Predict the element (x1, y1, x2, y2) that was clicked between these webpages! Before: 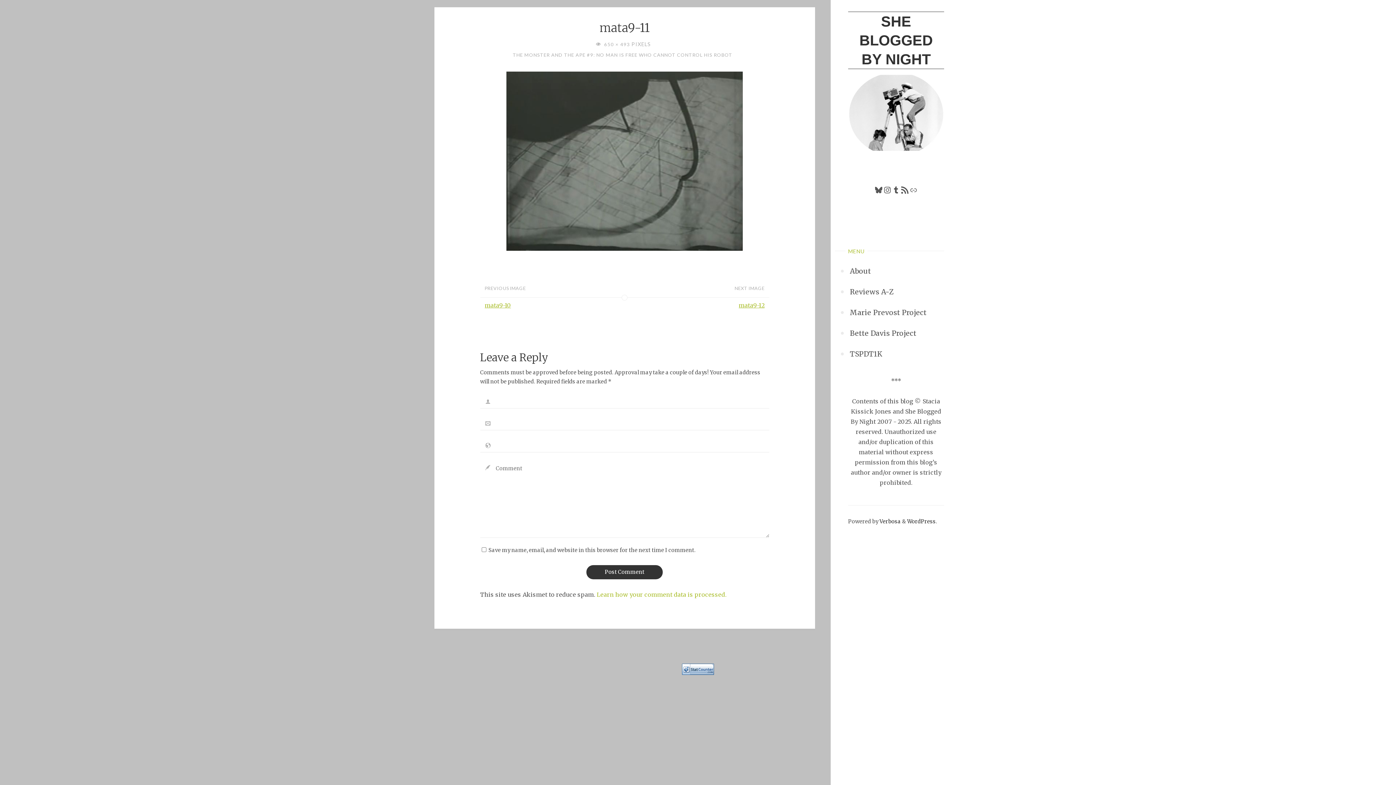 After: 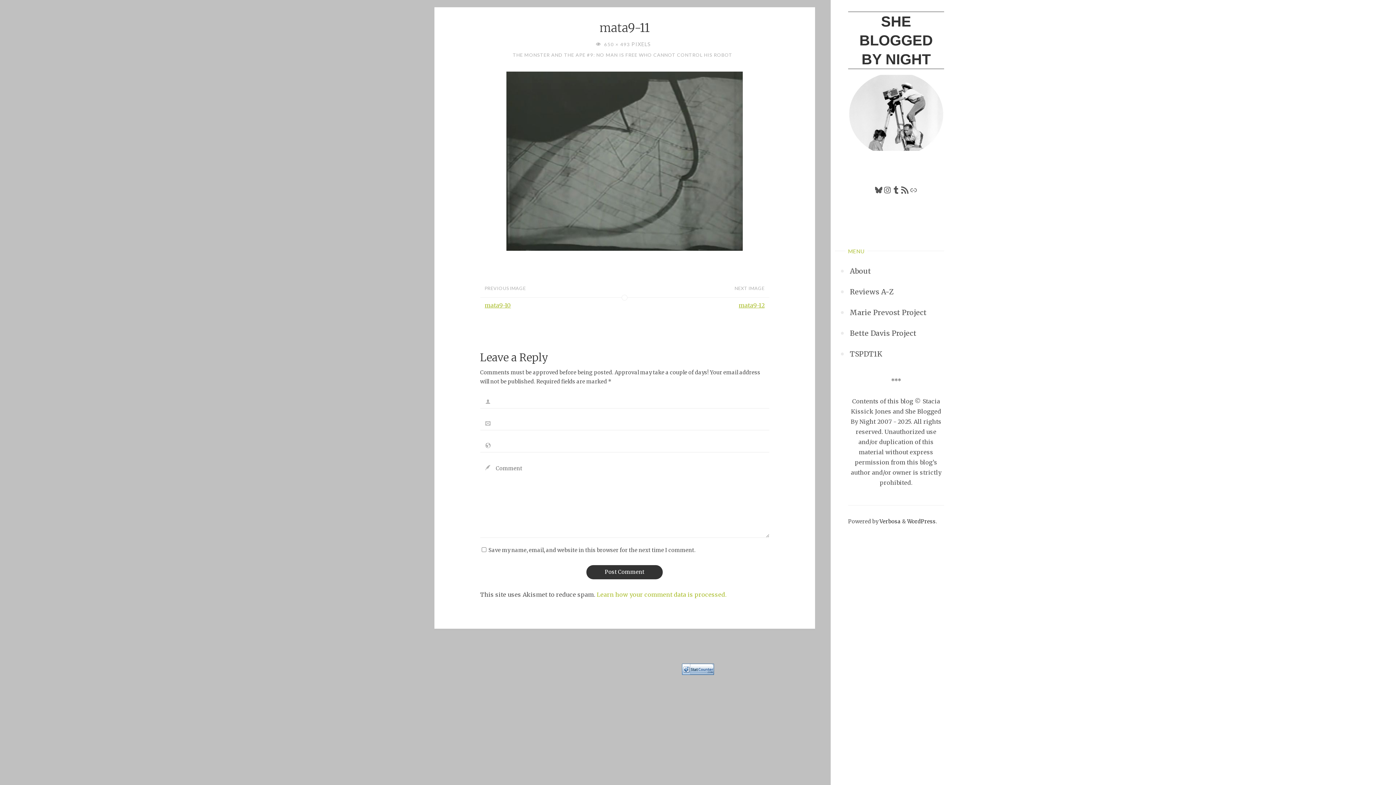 Action: label: Tumblr bbox: (892, 185, 900, 194)